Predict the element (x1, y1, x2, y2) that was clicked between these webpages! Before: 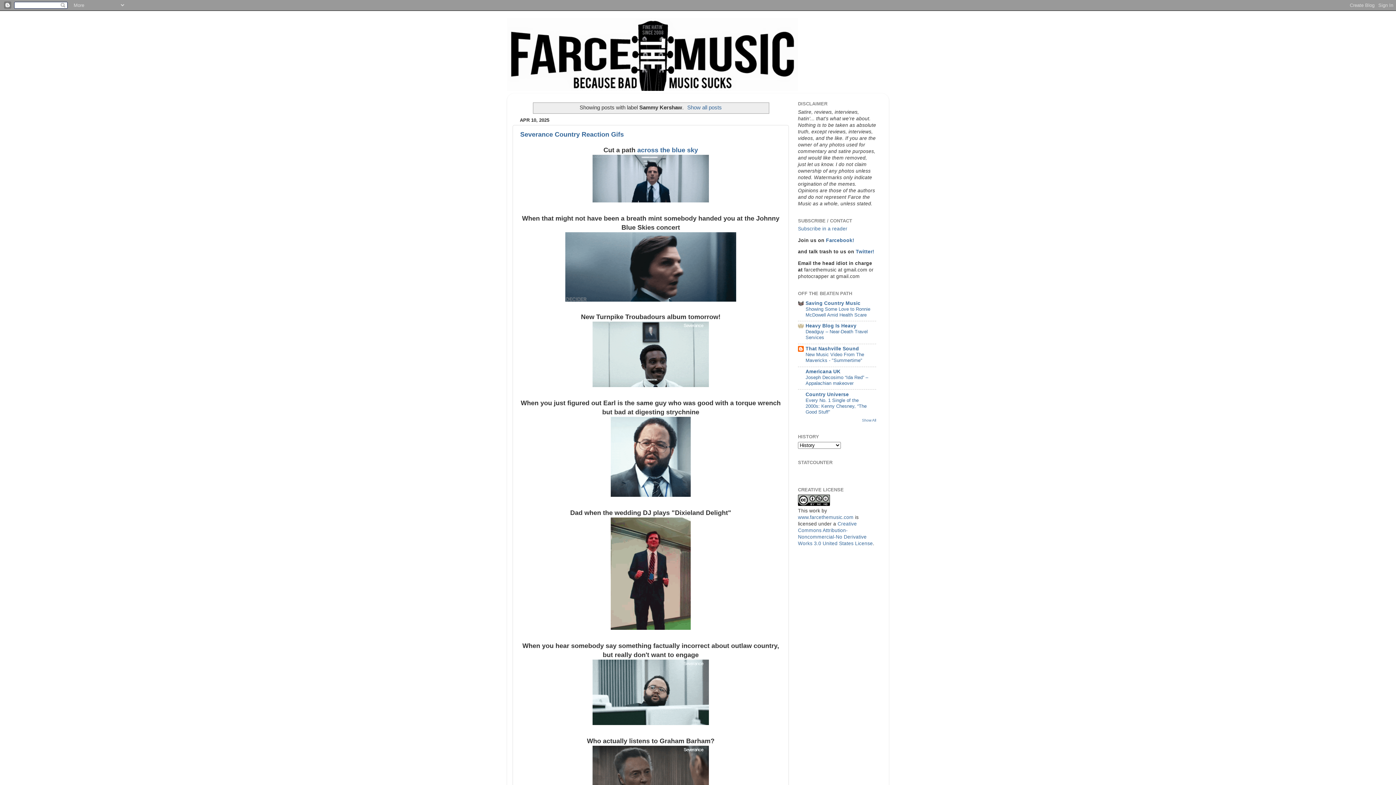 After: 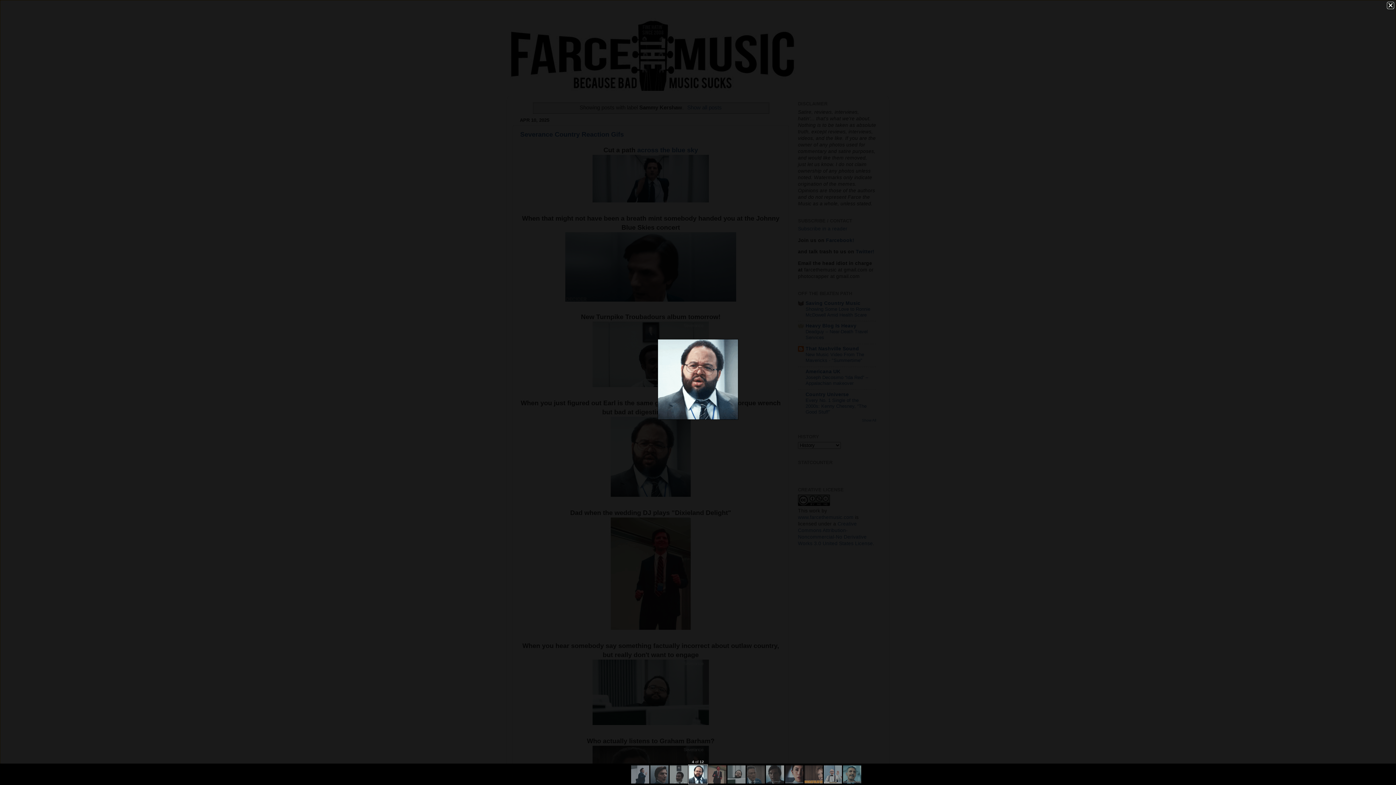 Action: bbox: (610, 492, 690, 498)